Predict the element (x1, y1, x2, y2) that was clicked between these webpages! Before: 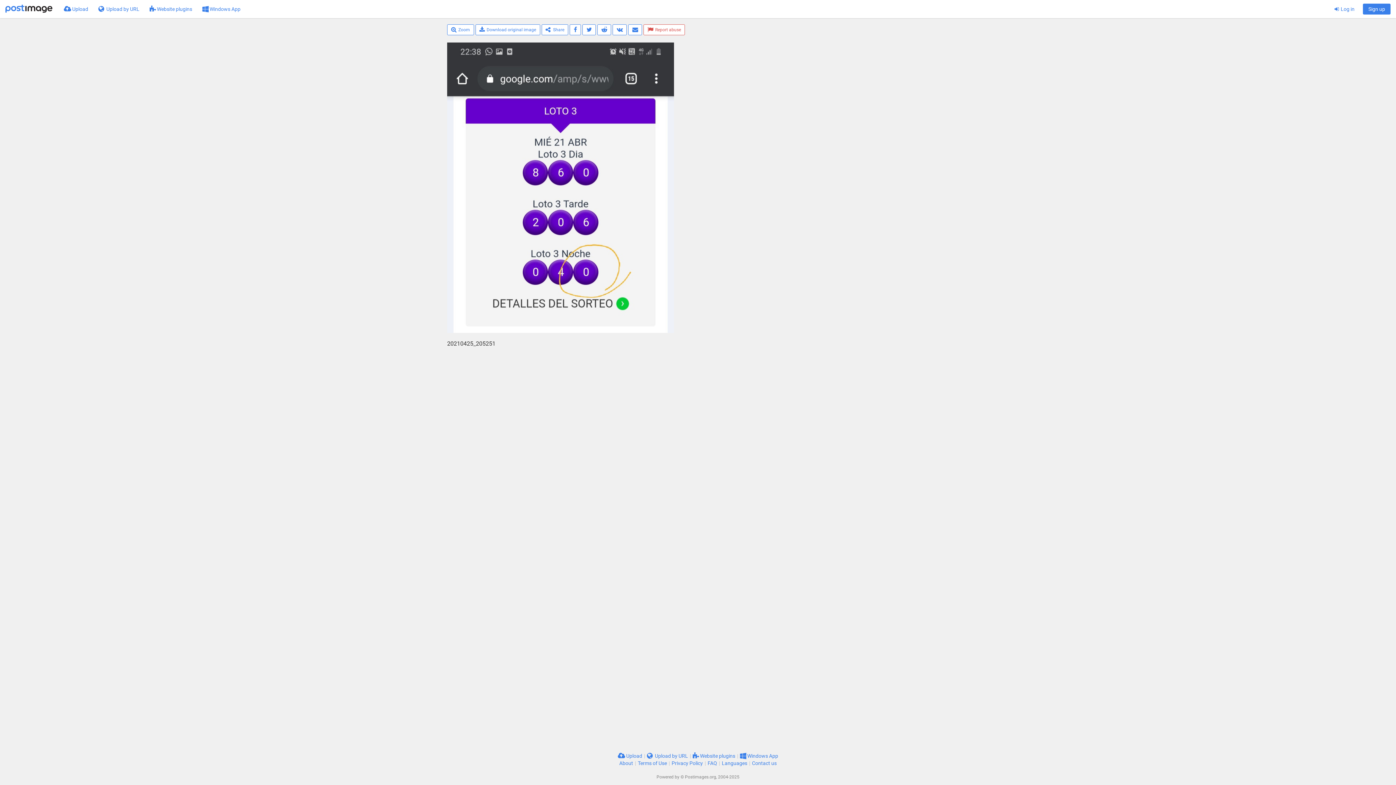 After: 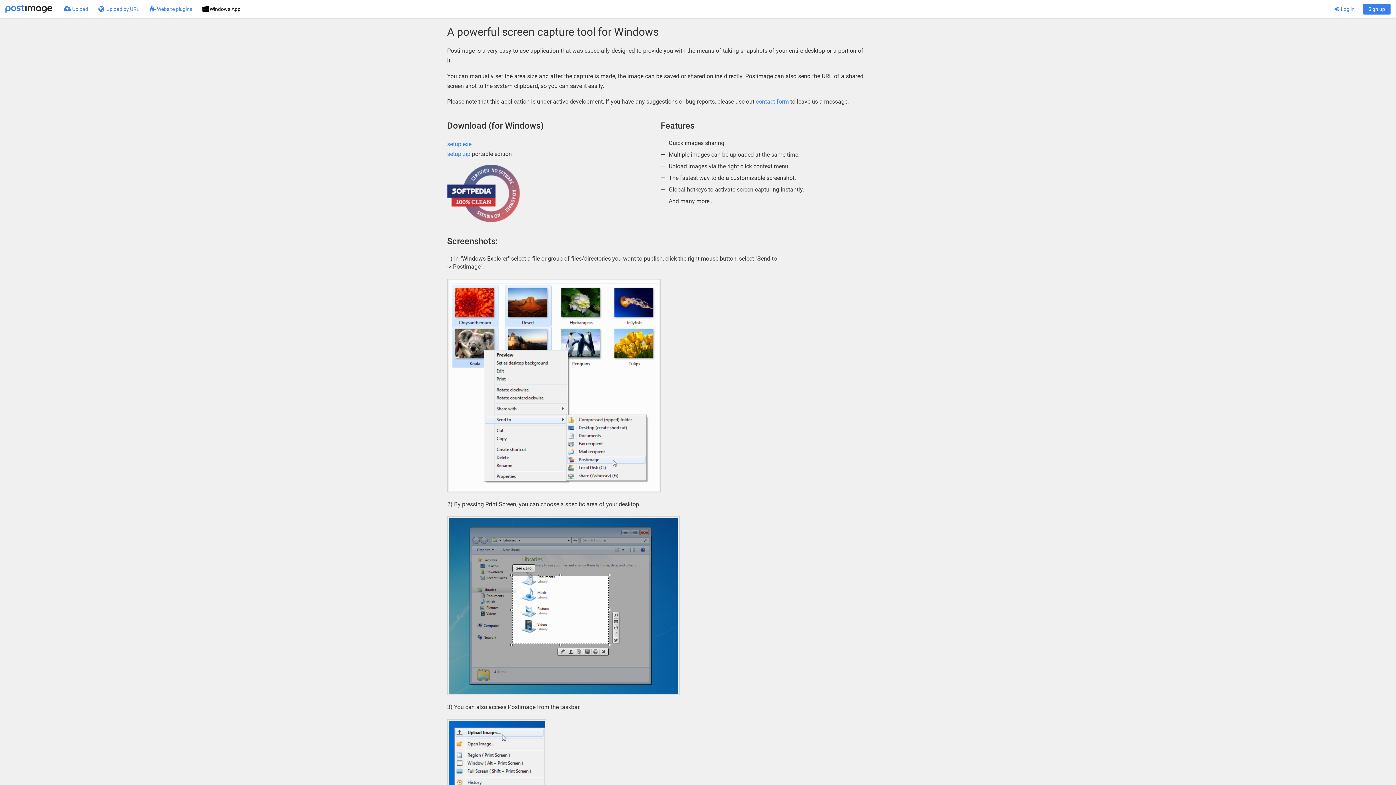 Action: bbox: (740, 753, 778, 759) label:  Windows App